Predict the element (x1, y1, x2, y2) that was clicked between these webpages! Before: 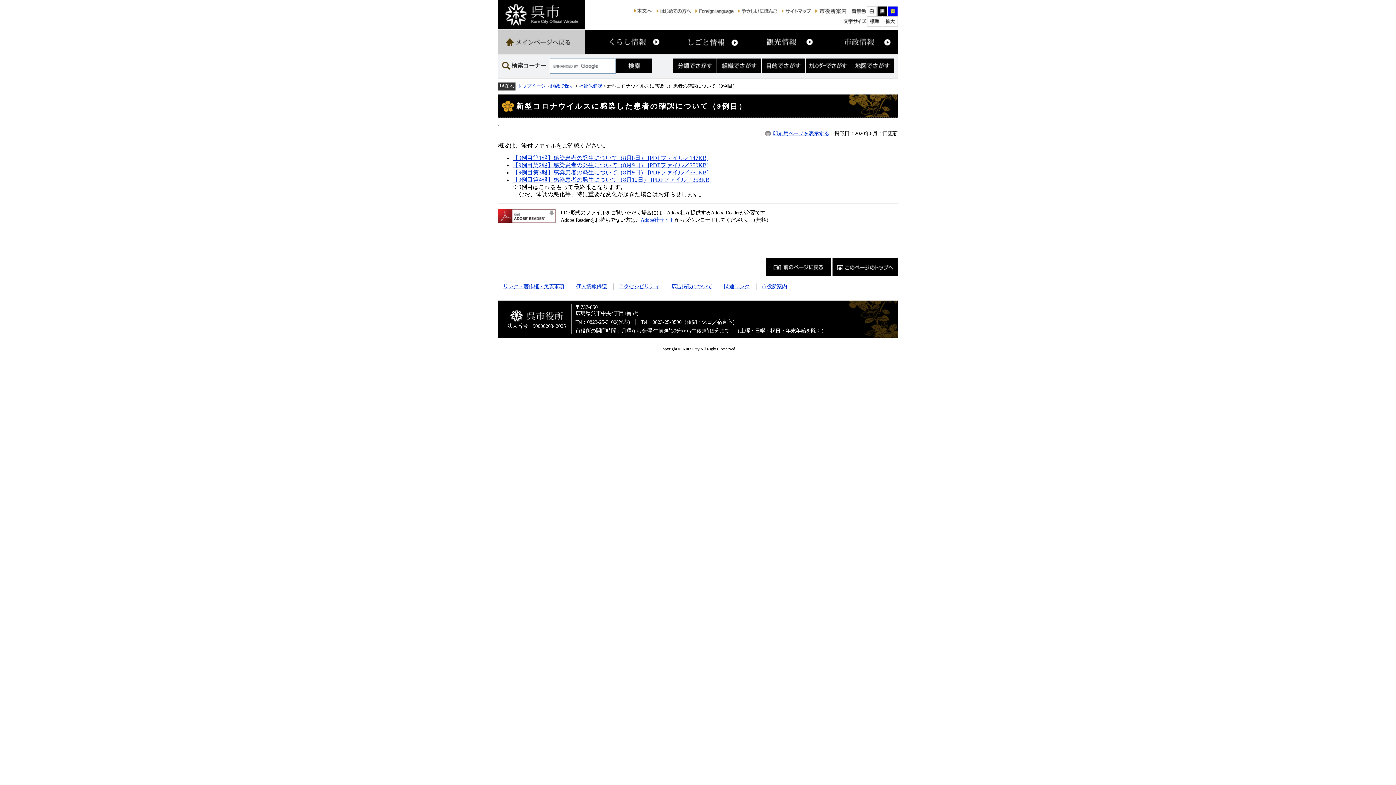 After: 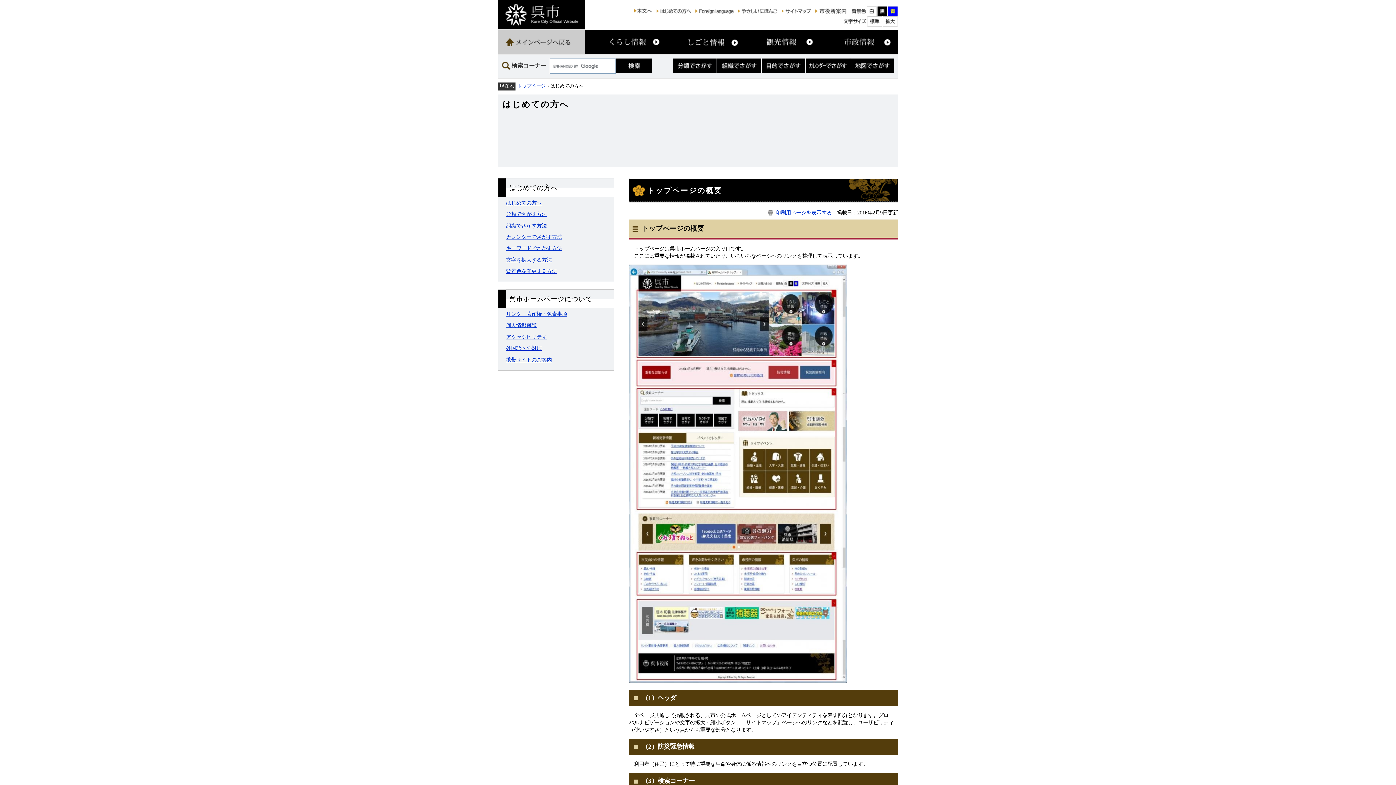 Action: bbox: (656, 6, 691, 12)